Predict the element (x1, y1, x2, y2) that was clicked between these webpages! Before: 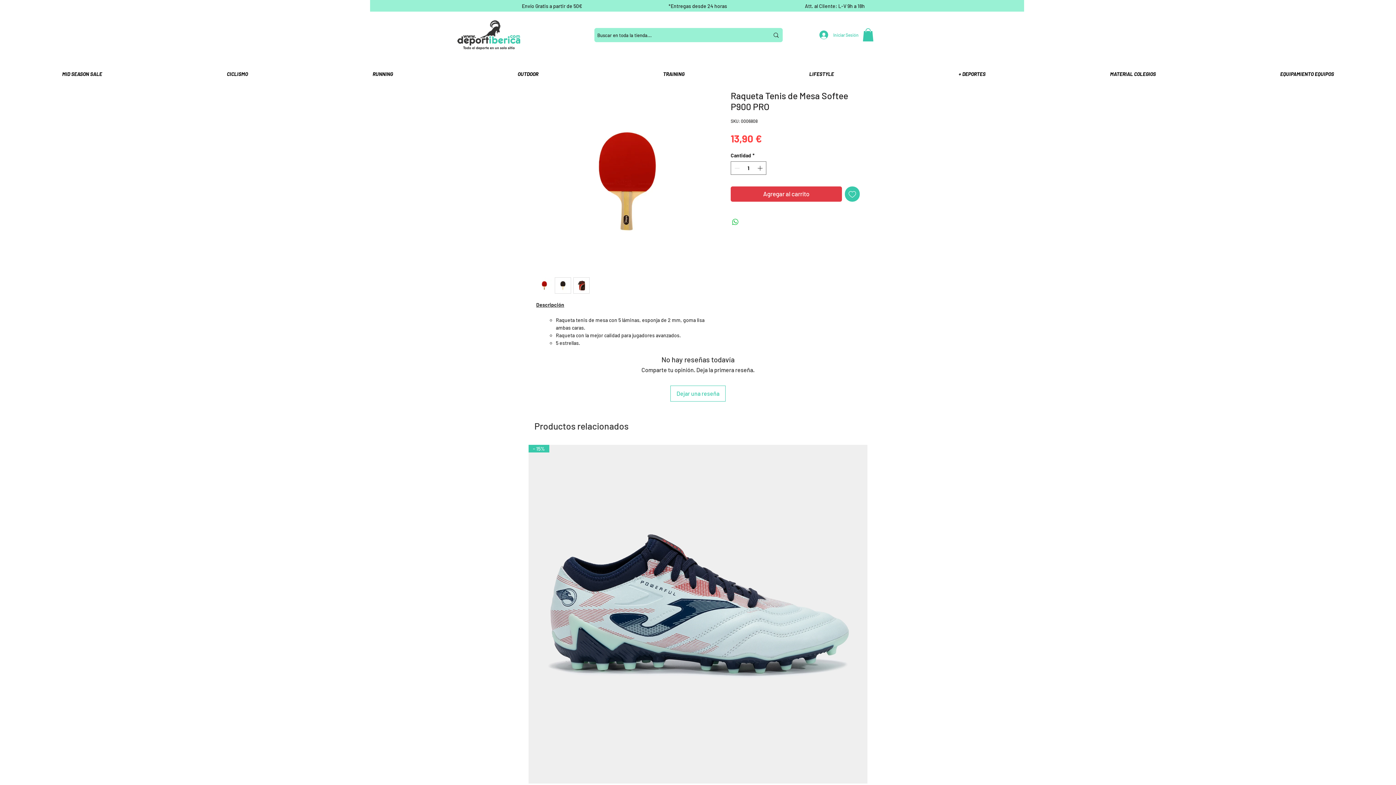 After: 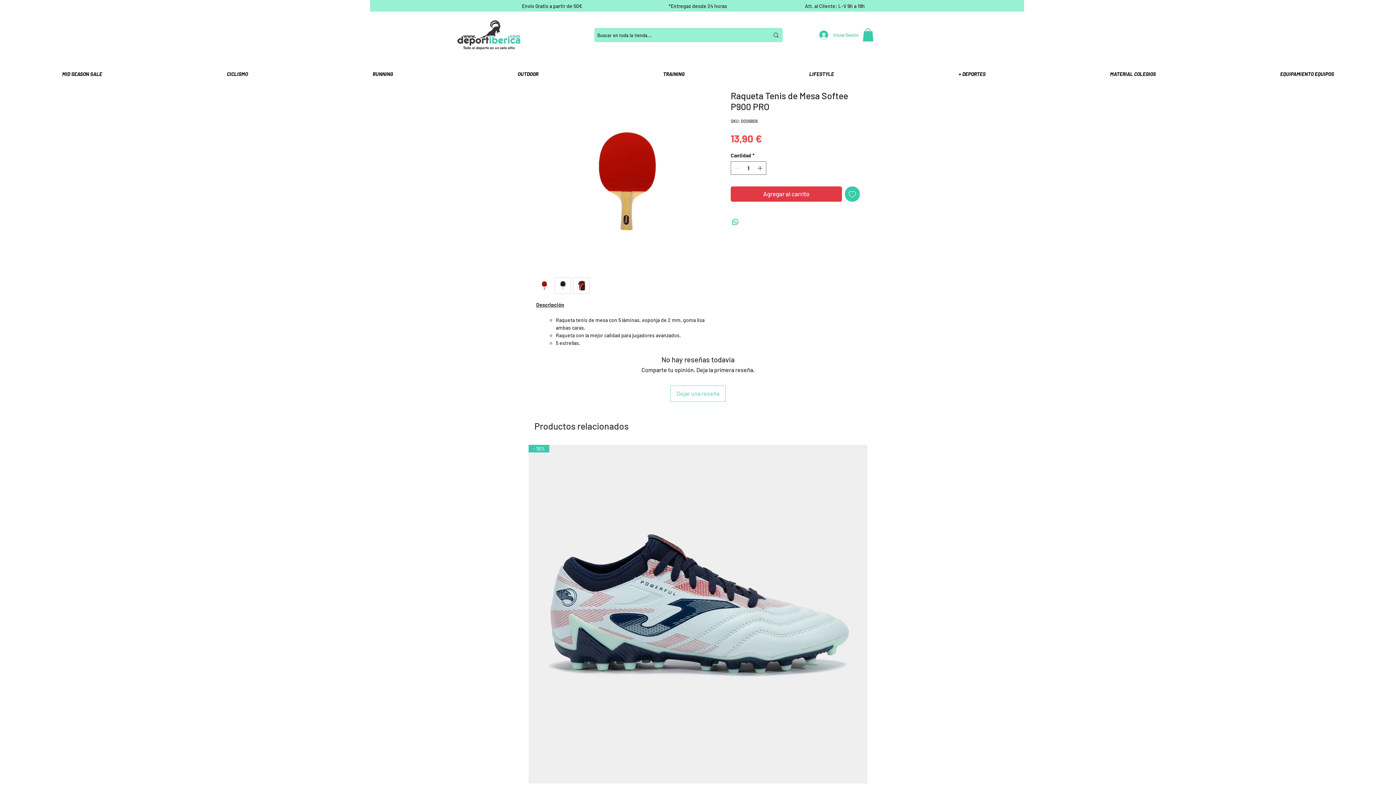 Action: label: Dejar una reseña bbox: (670, 385, 725, 401)